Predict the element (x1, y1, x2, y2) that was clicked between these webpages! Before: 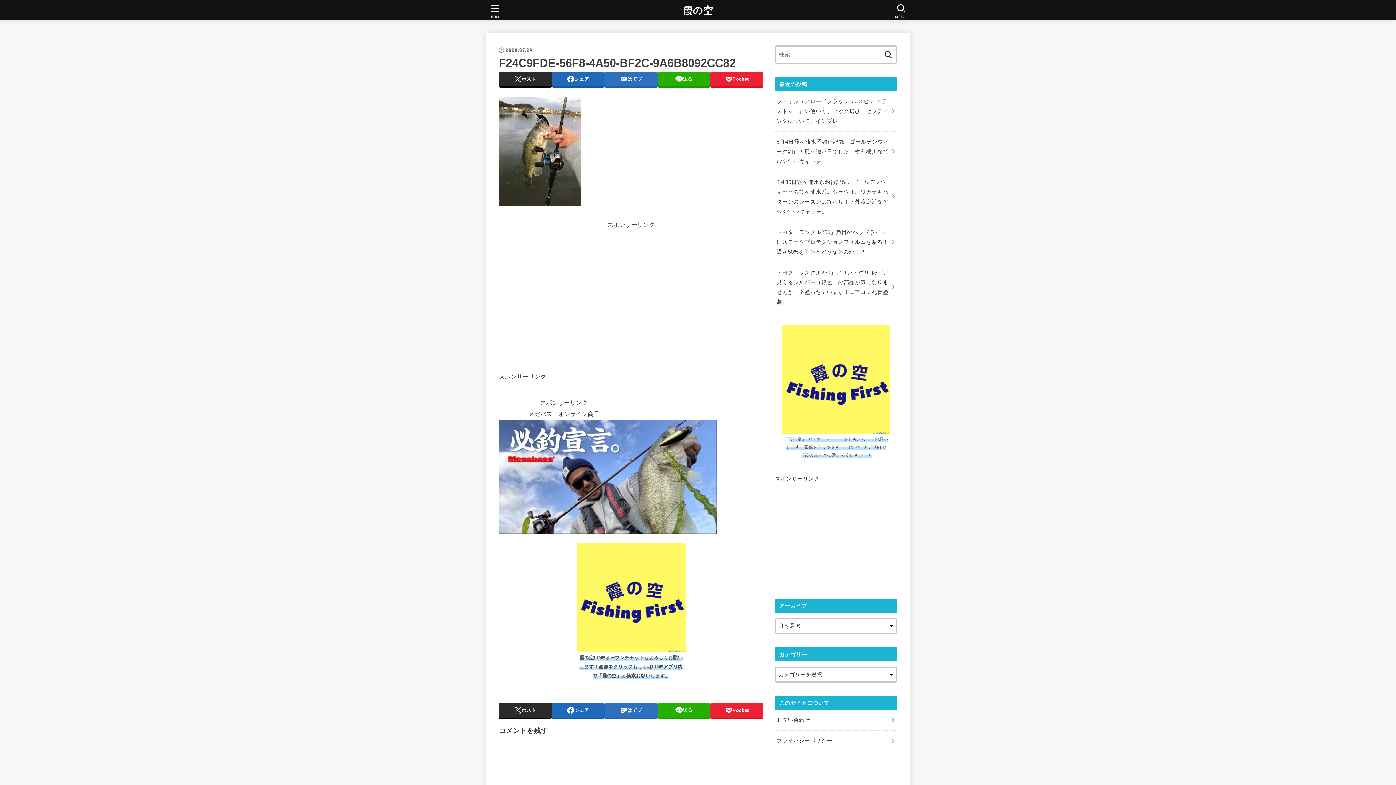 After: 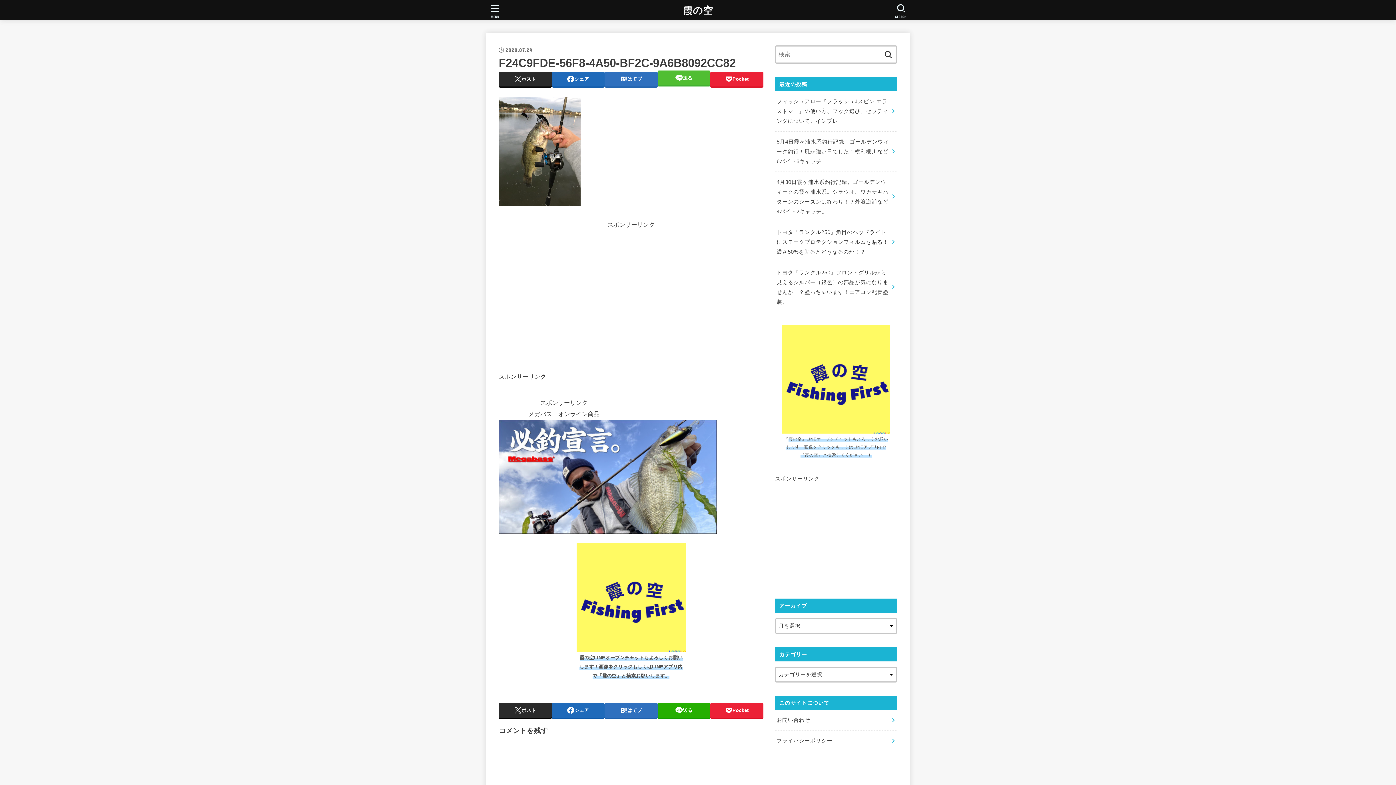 Action: bbox: (657, 71, 710, 86) label: 送る